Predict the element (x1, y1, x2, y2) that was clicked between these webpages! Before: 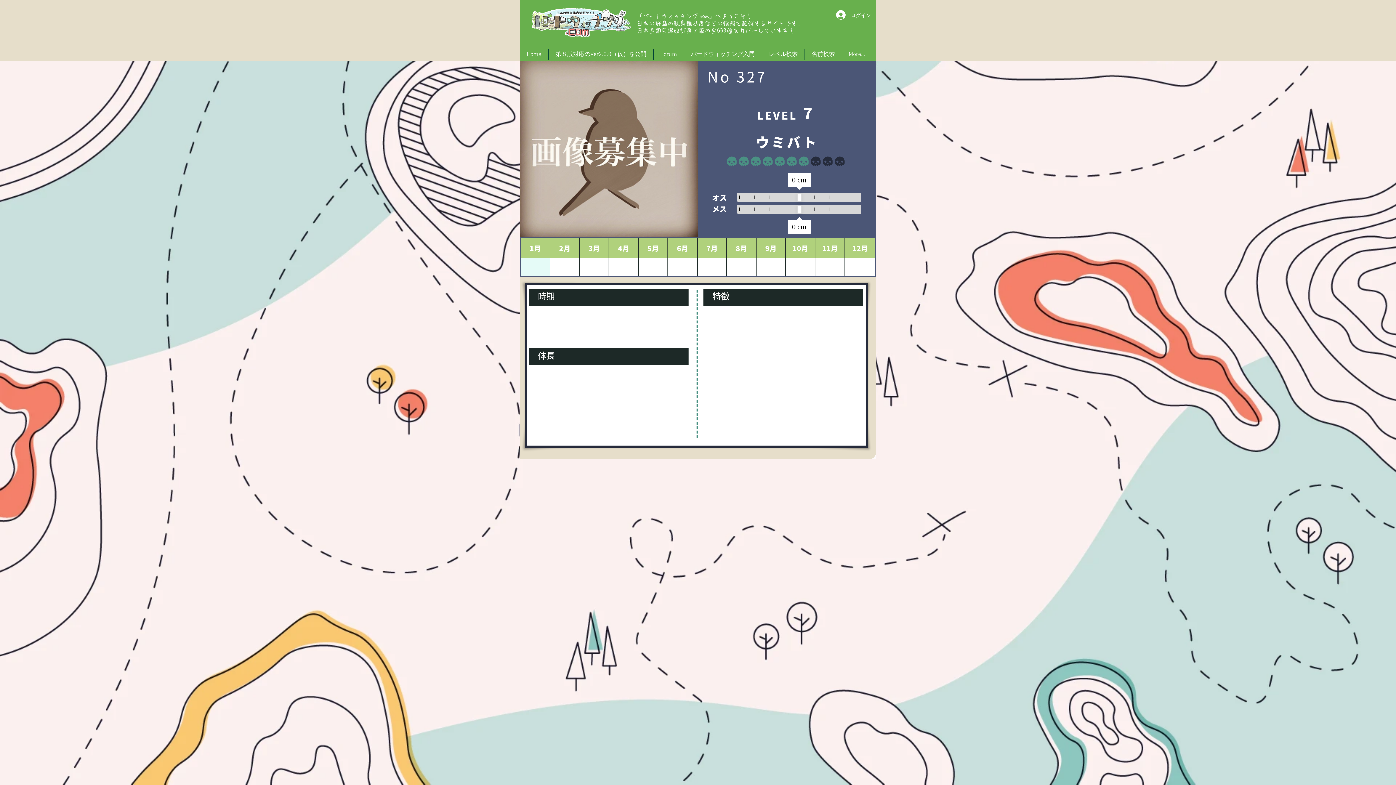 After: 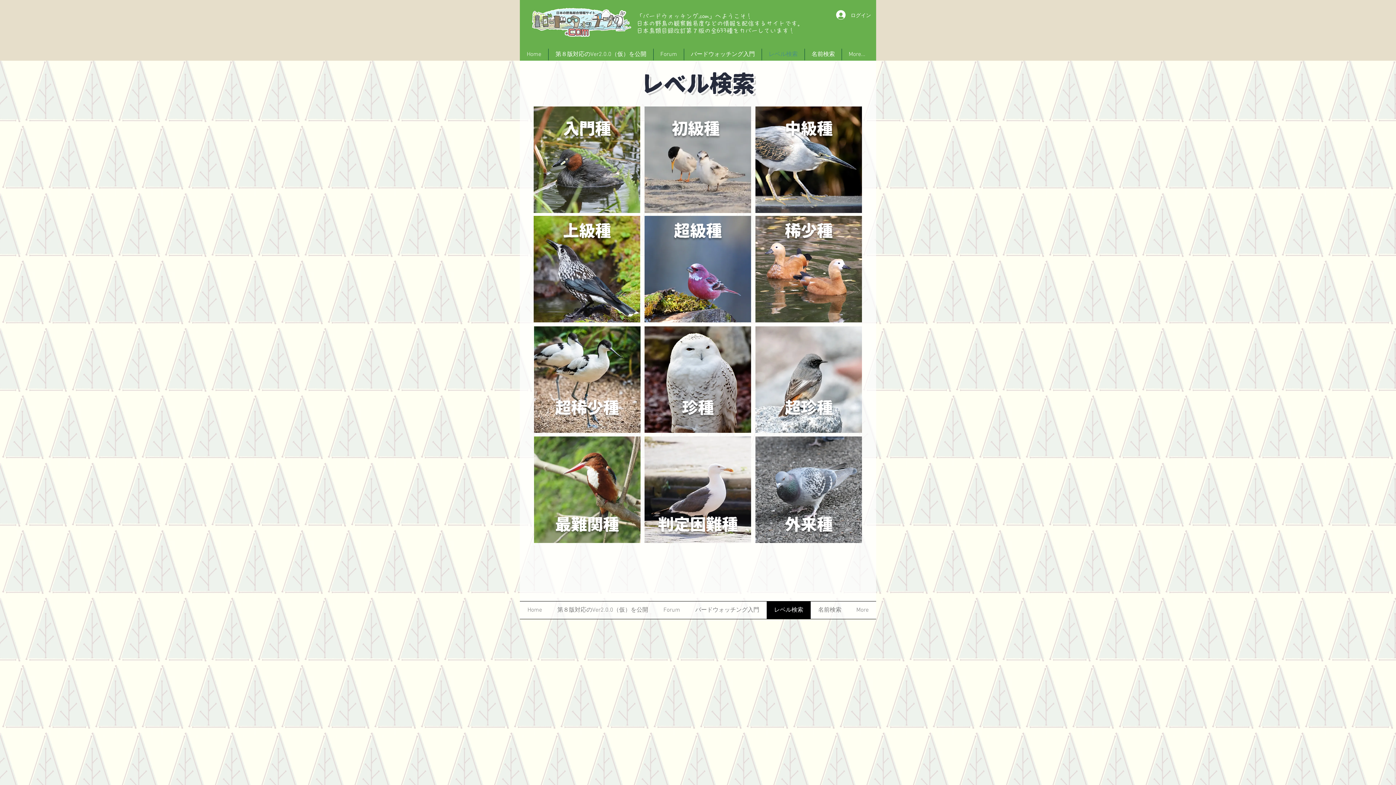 Action: bbox: (762, 48, 804, 60) label: レベル検索